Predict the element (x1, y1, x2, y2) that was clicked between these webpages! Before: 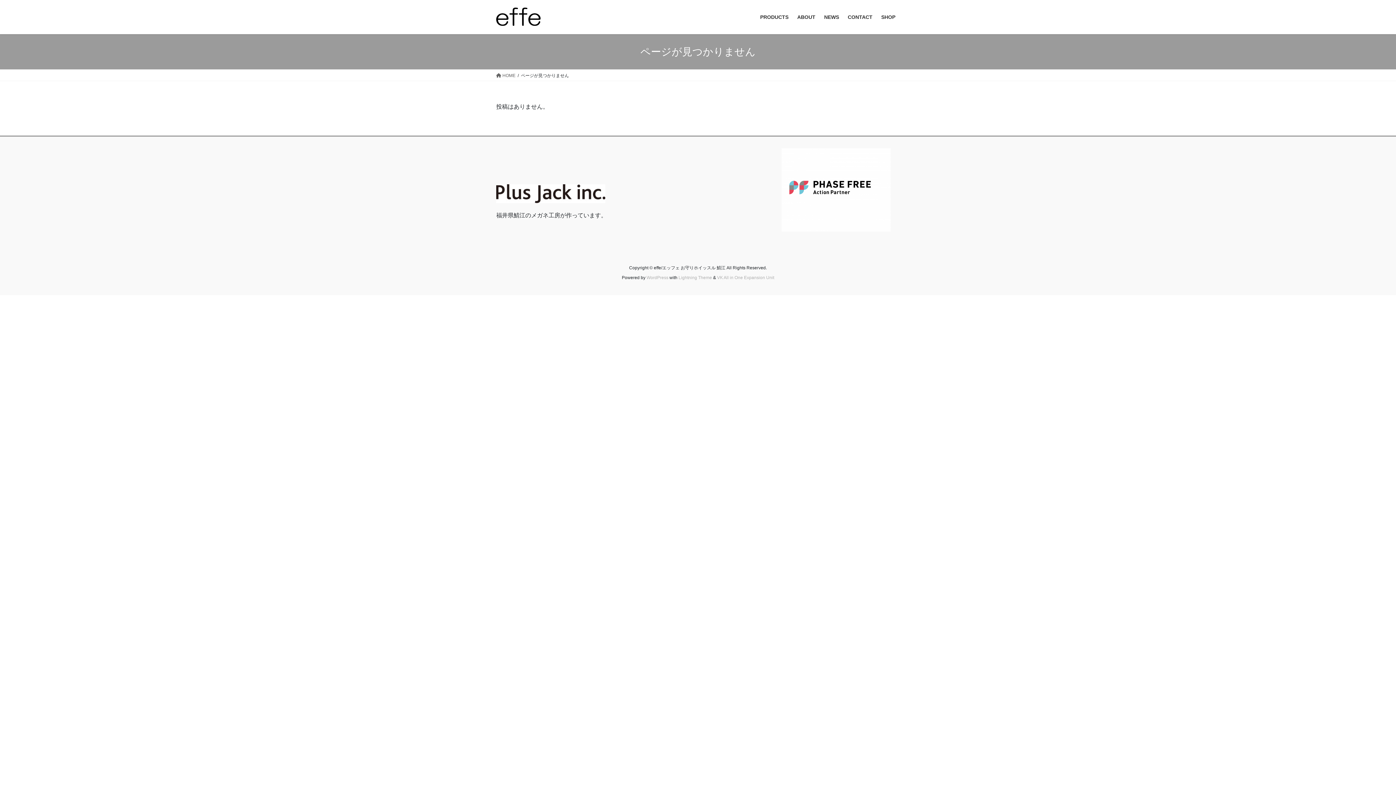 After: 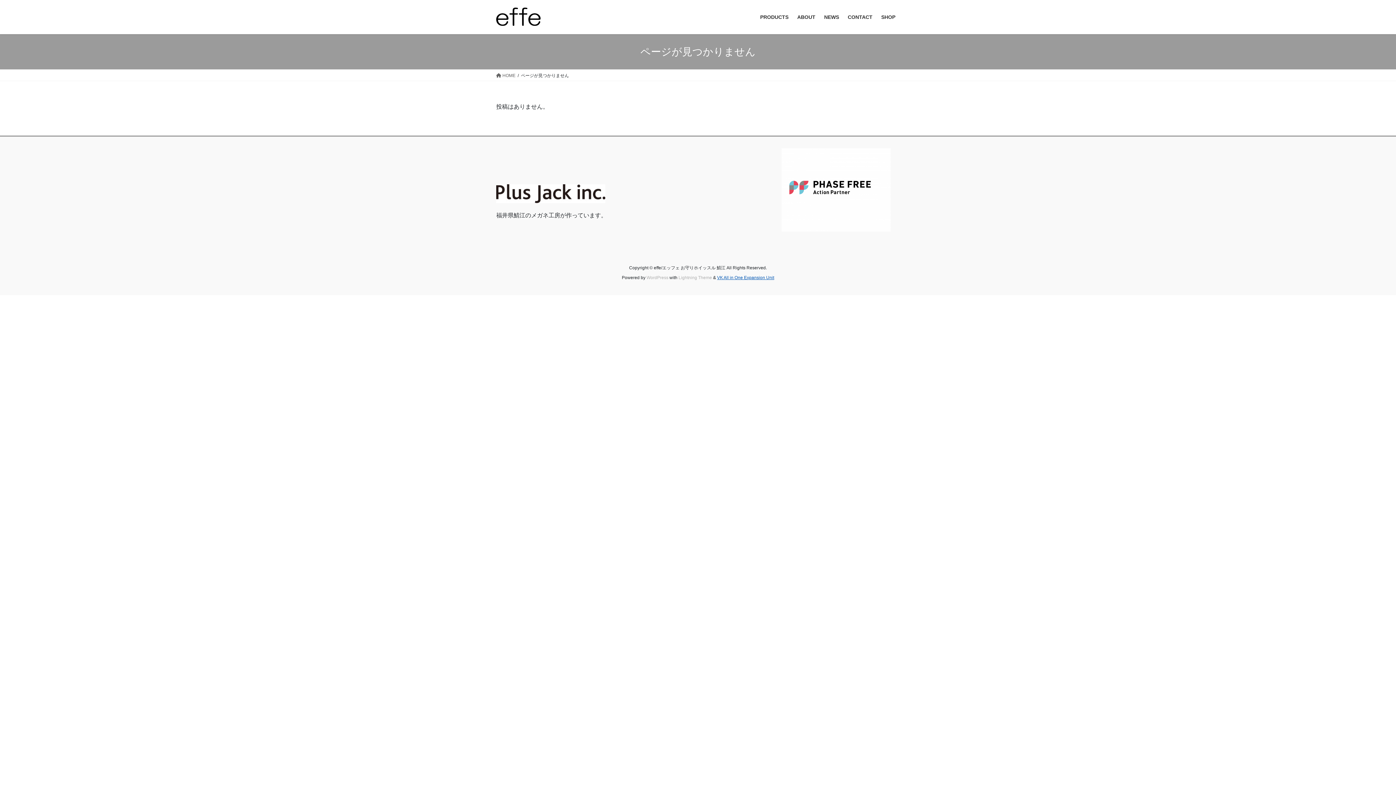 Action: bbox: (717, 275, 774, 280) label: VK All in One Expansion Unit